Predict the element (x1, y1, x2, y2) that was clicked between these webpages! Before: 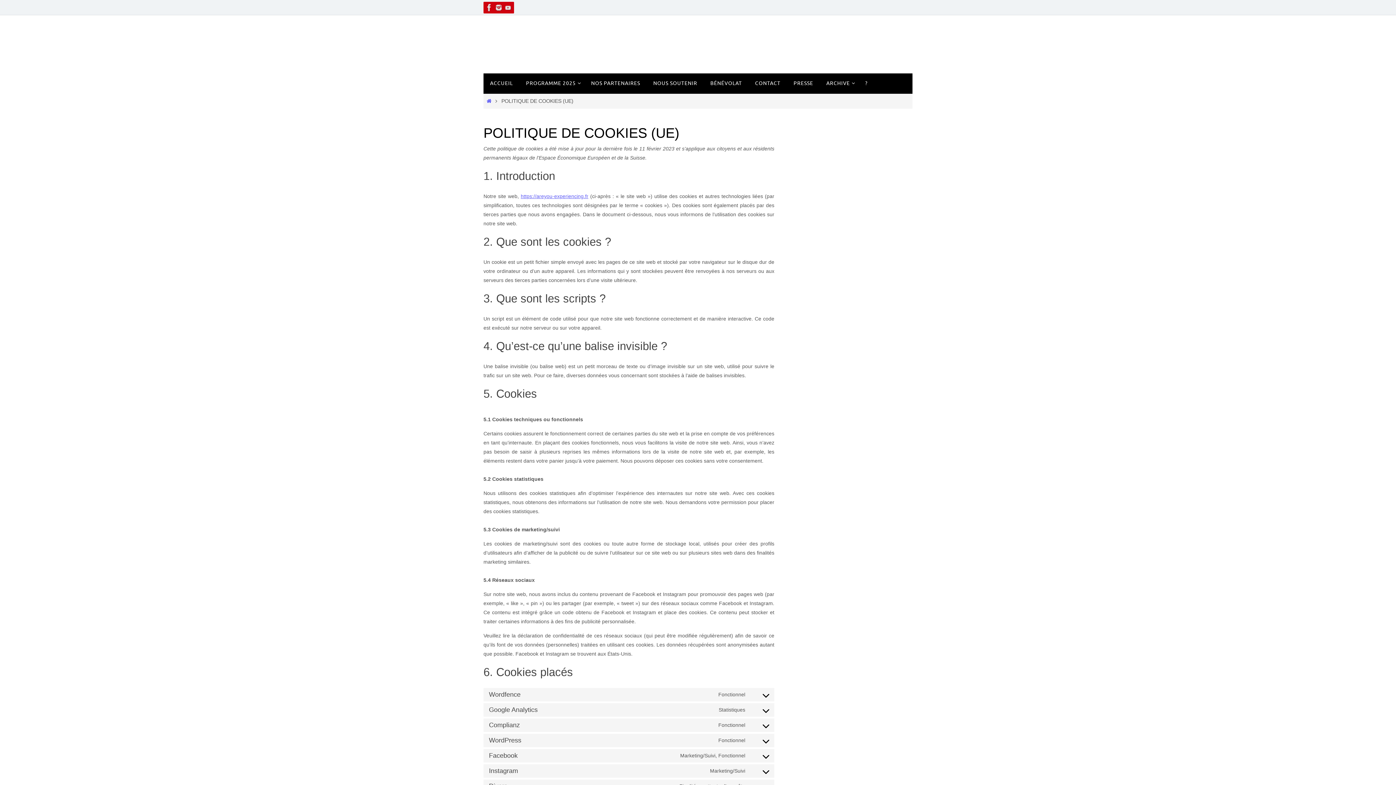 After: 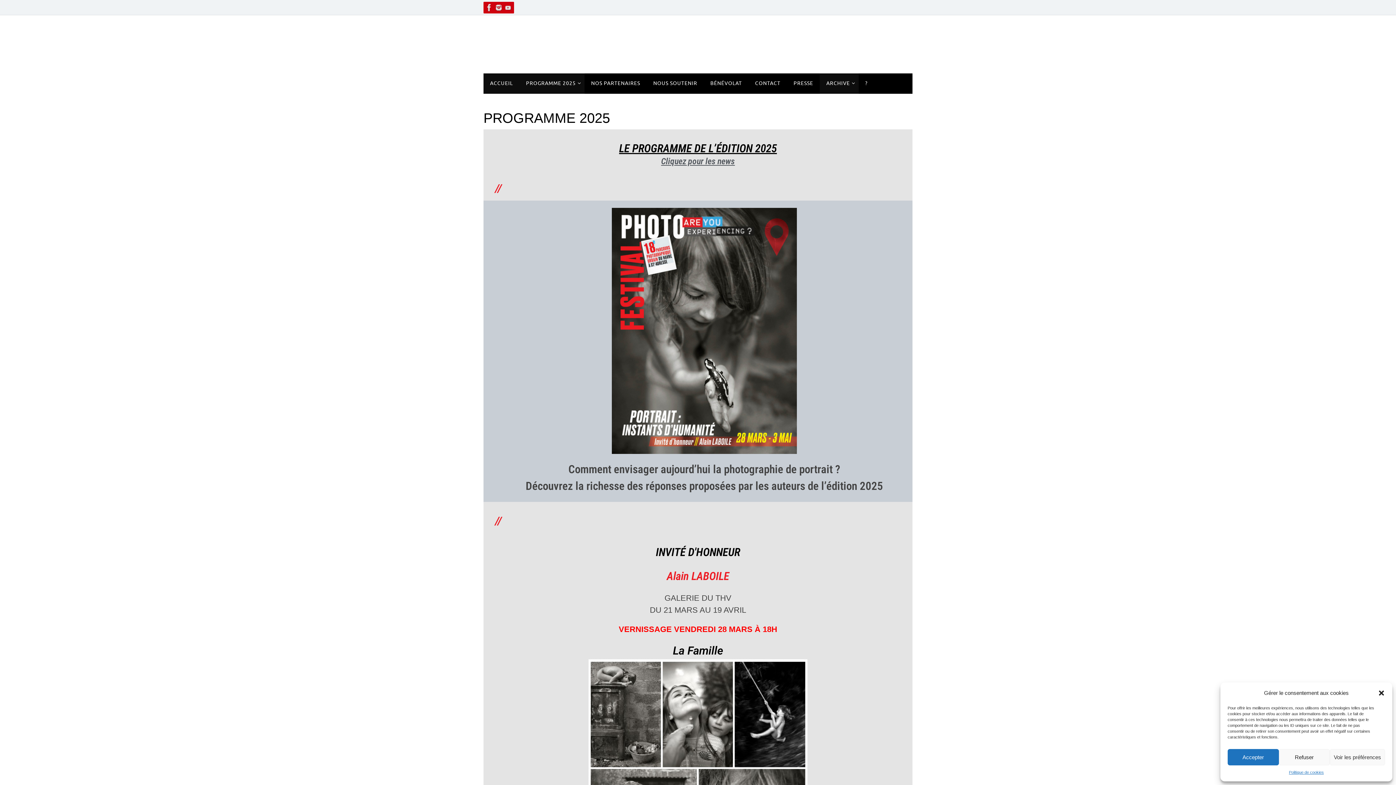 Action: label: https://areyou-experiencing.fr bbox: (520, 193, 588, 199)